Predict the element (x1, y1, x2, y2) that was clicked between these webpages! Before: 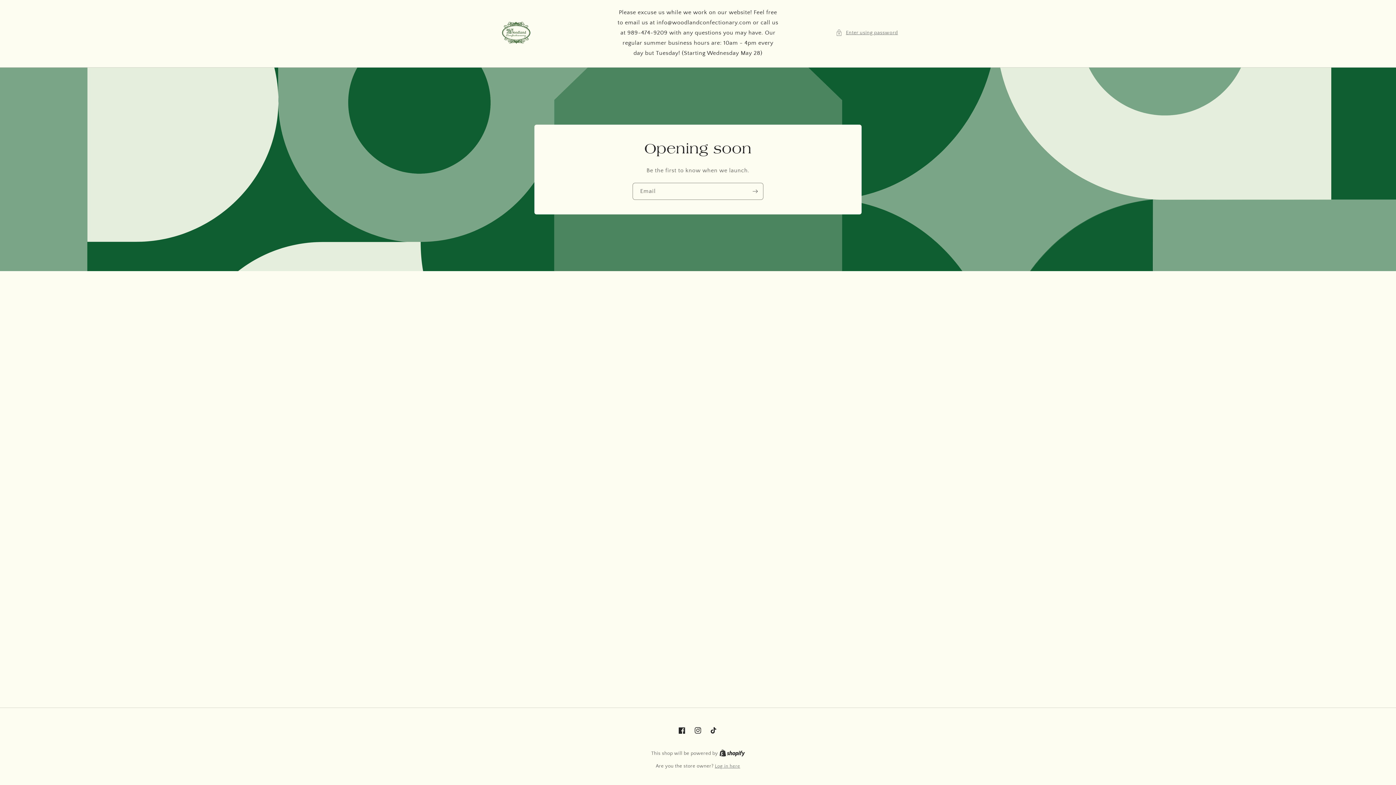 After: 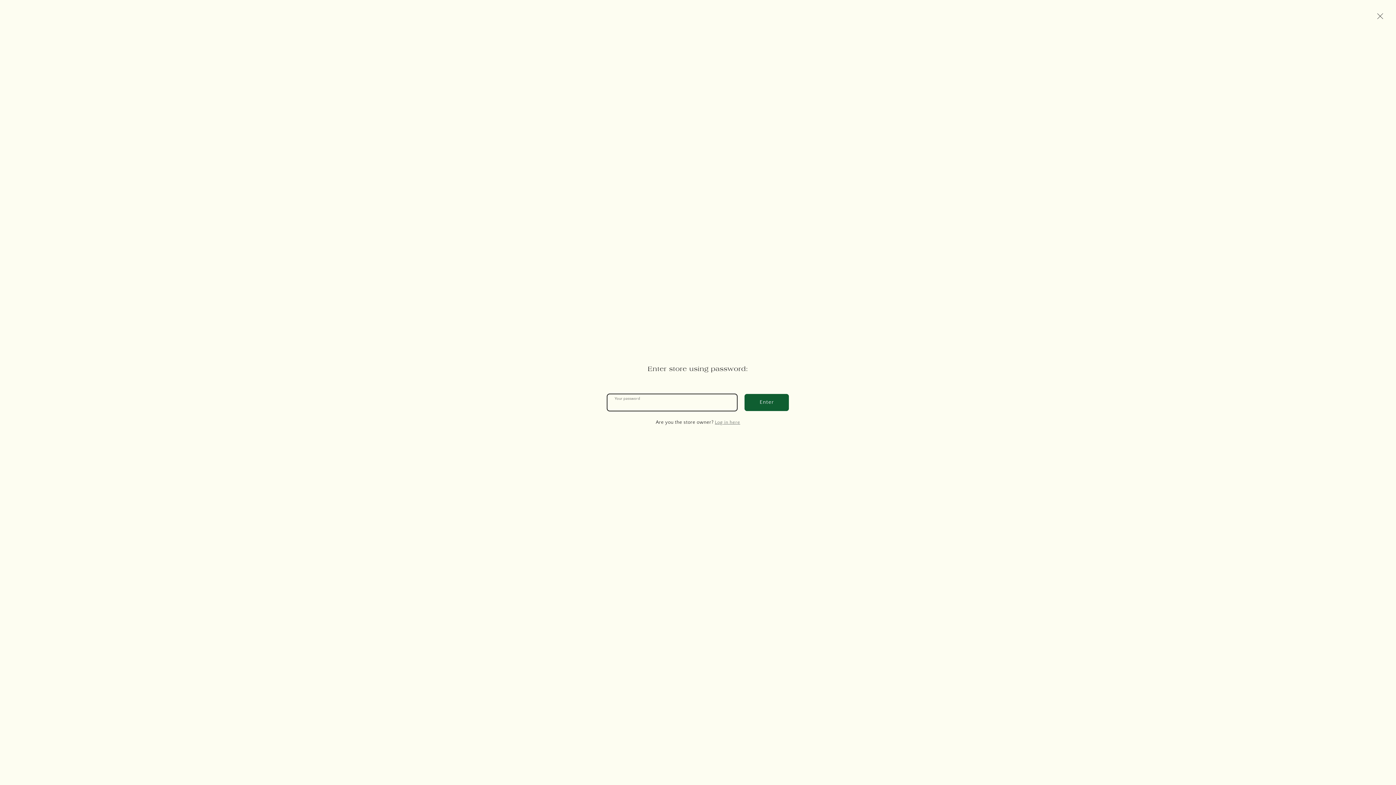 Action: label: Enter using password bbox: (835, 28, 898, 37)